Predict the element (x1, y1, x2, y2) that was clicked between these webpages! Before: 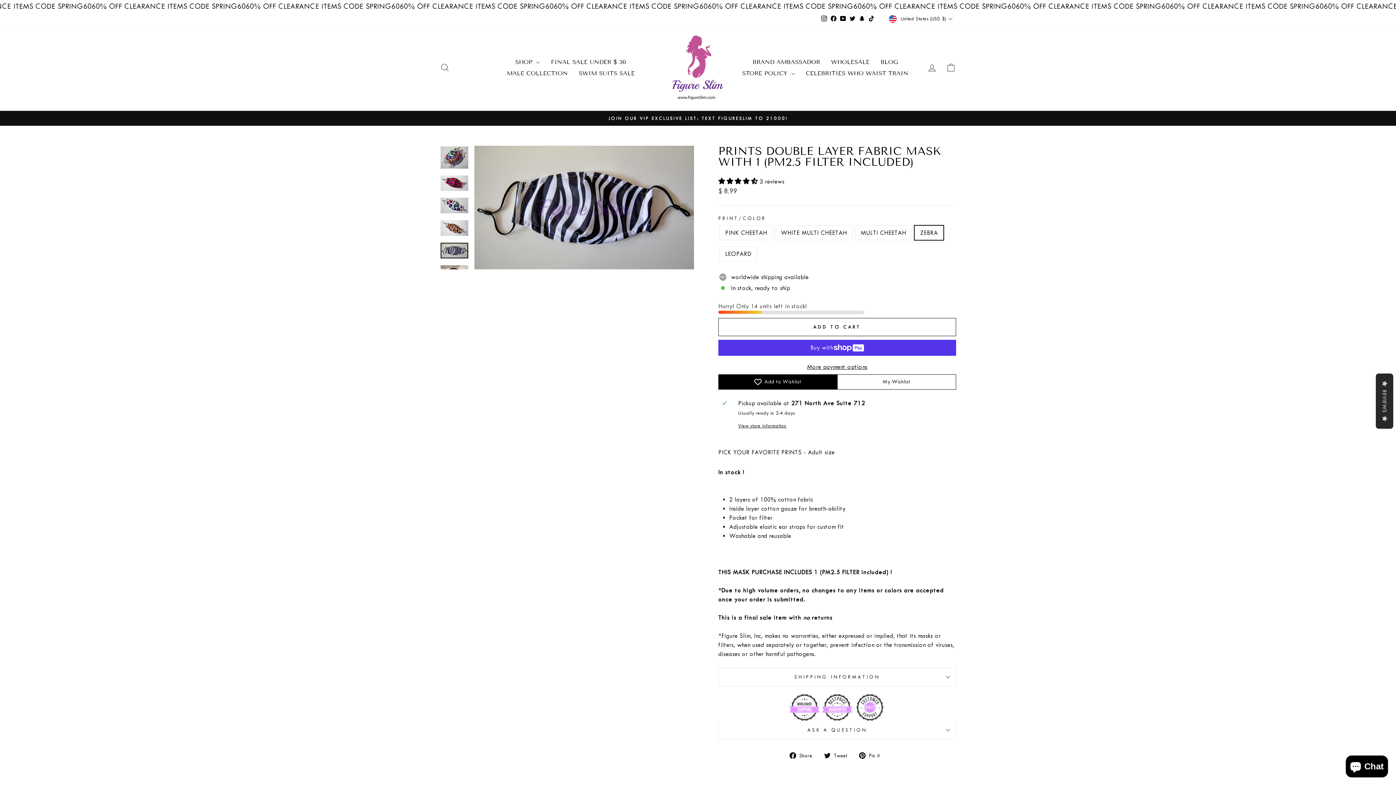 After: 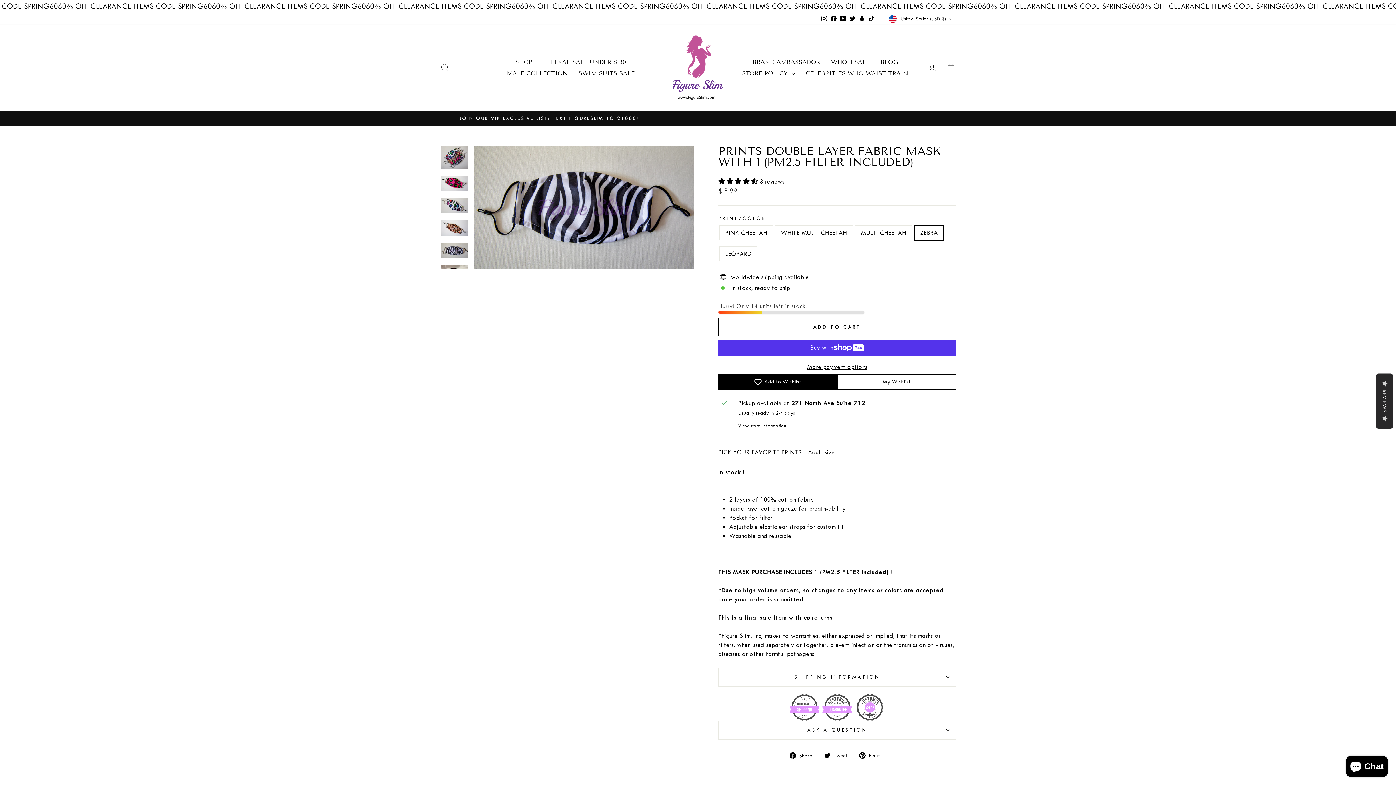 Action: bbox: (857, 13, 867, 24) label: Snapchat